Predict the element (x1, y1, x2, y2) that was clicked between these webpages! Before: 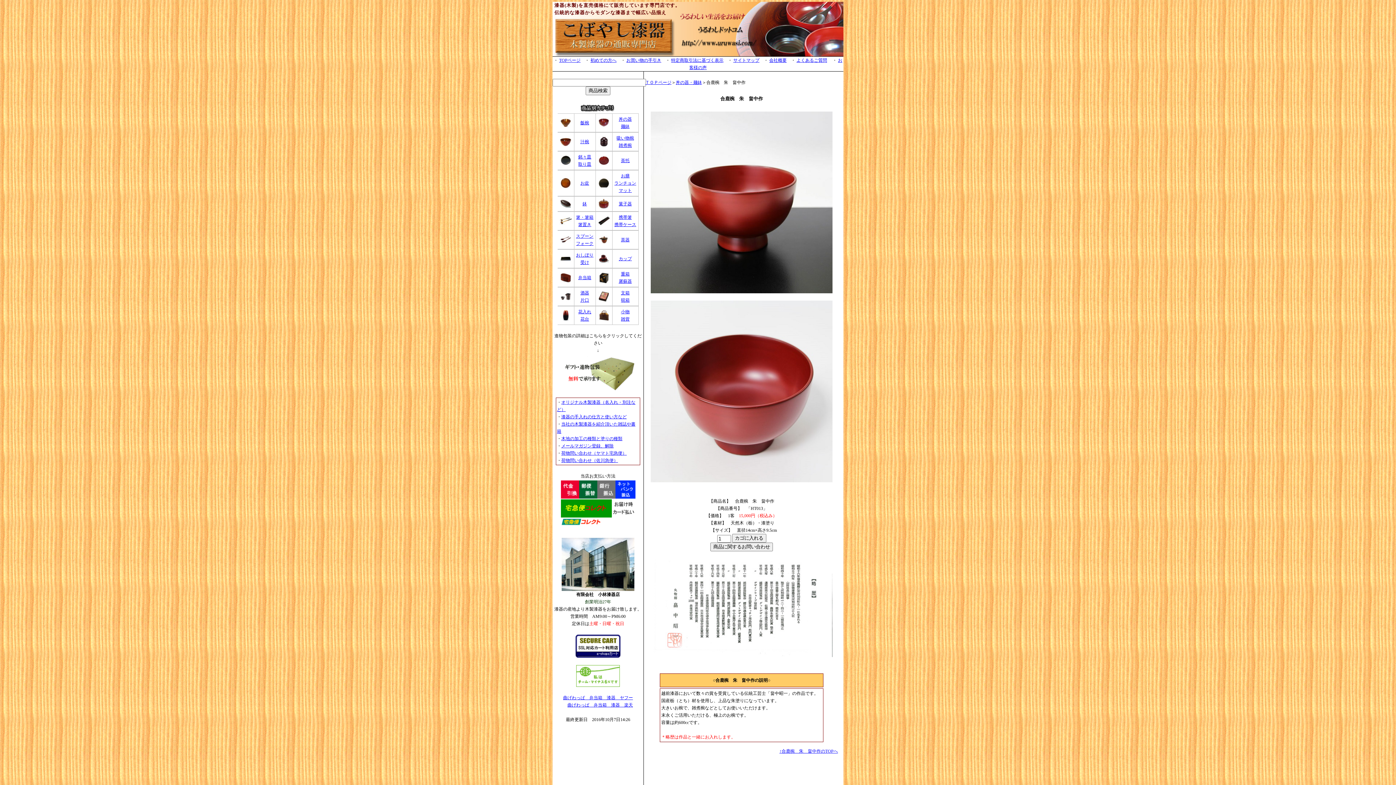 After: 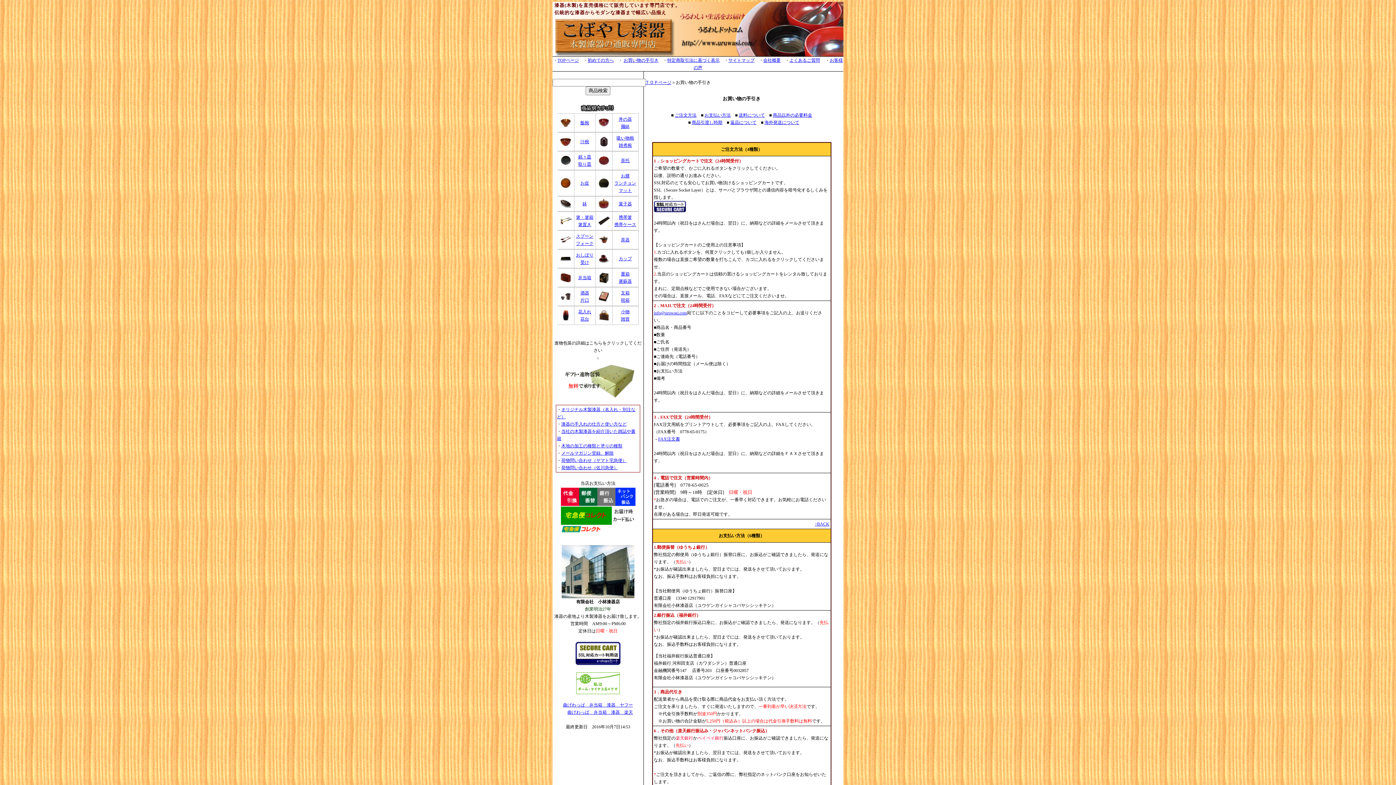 Action: label: お買い物の手引き bbox: (626, 57, 661, 62)